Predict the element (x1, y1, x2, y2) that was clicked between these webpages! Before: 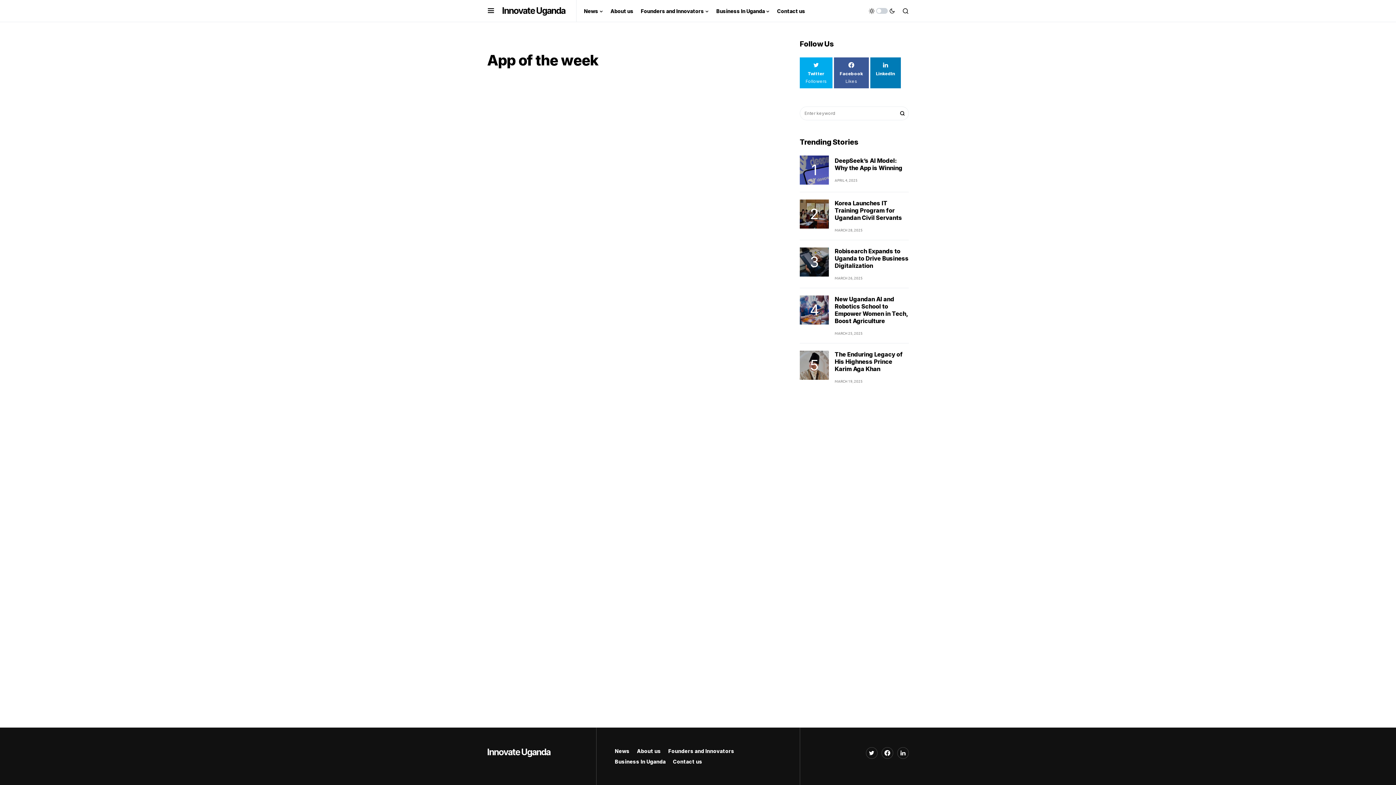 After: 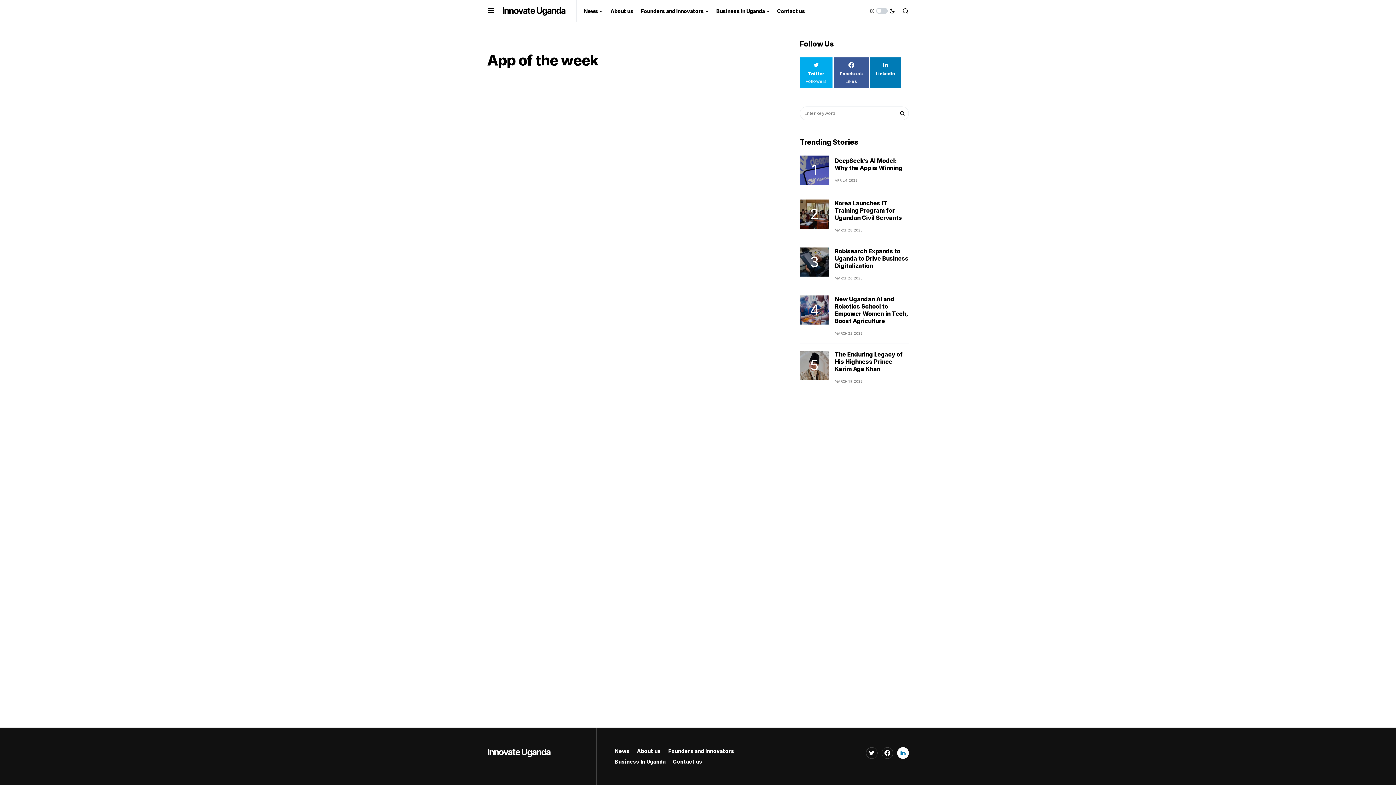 Action: bbox: (897, 746, 909, 760) label: LinkedIn